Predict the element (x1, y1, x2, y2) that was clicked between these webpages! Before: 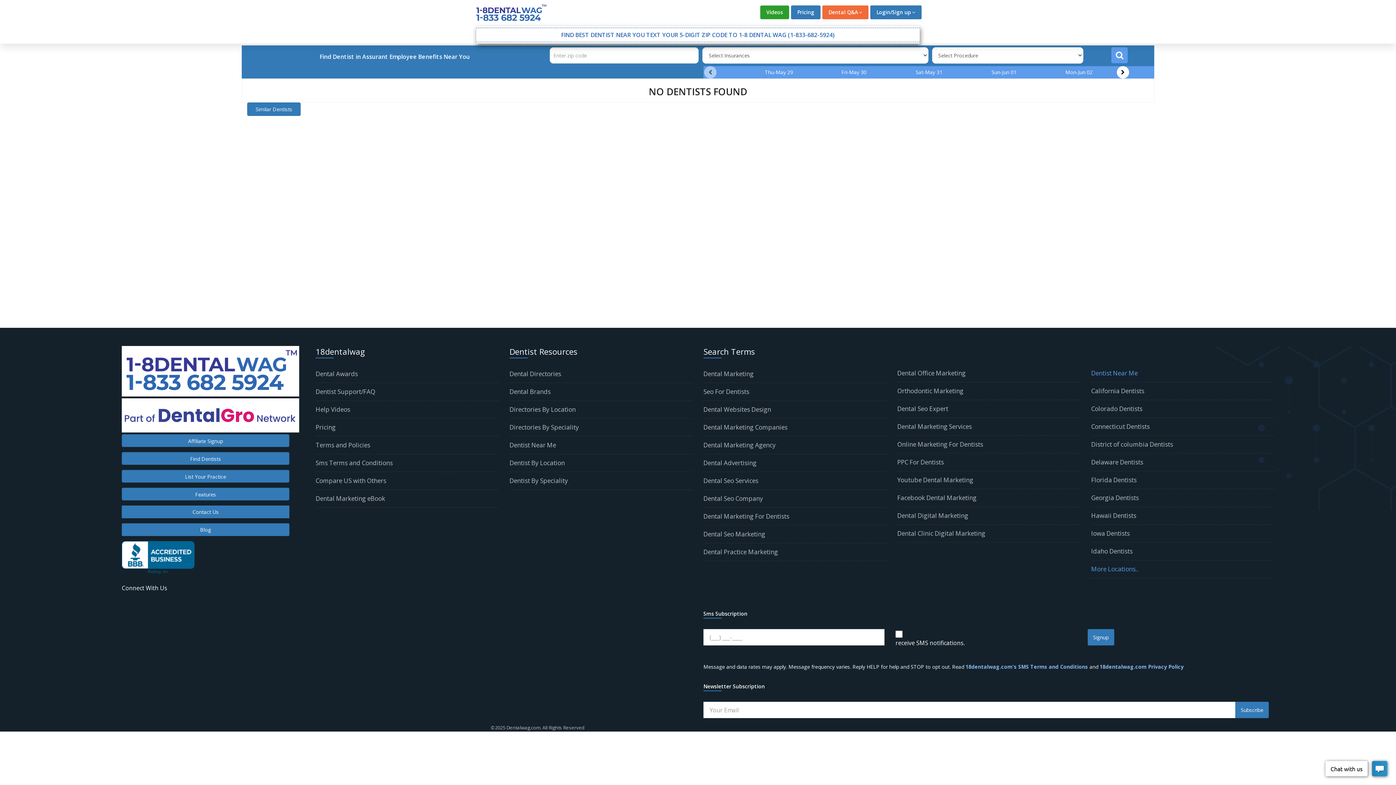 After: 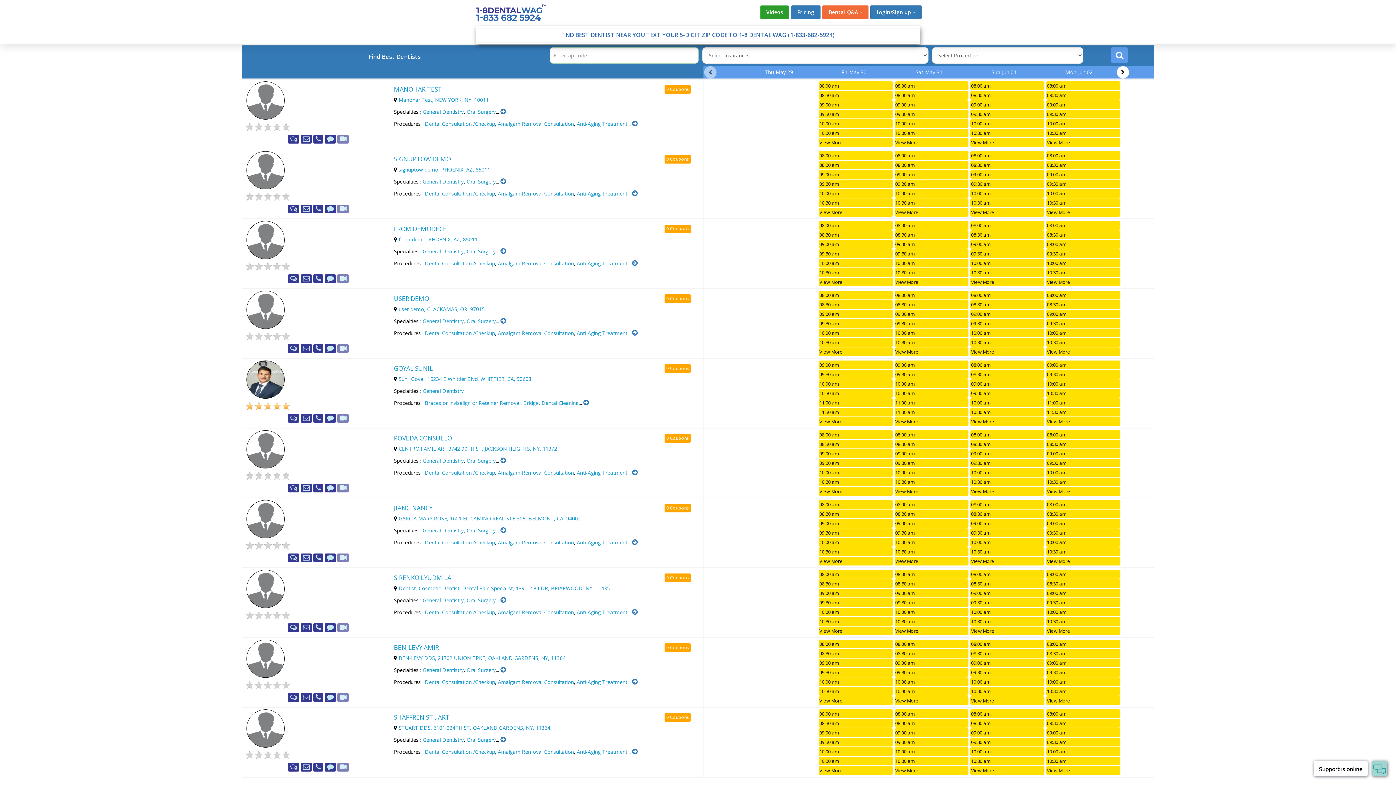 Action: bbox: (1111, 47, 1128, 63)